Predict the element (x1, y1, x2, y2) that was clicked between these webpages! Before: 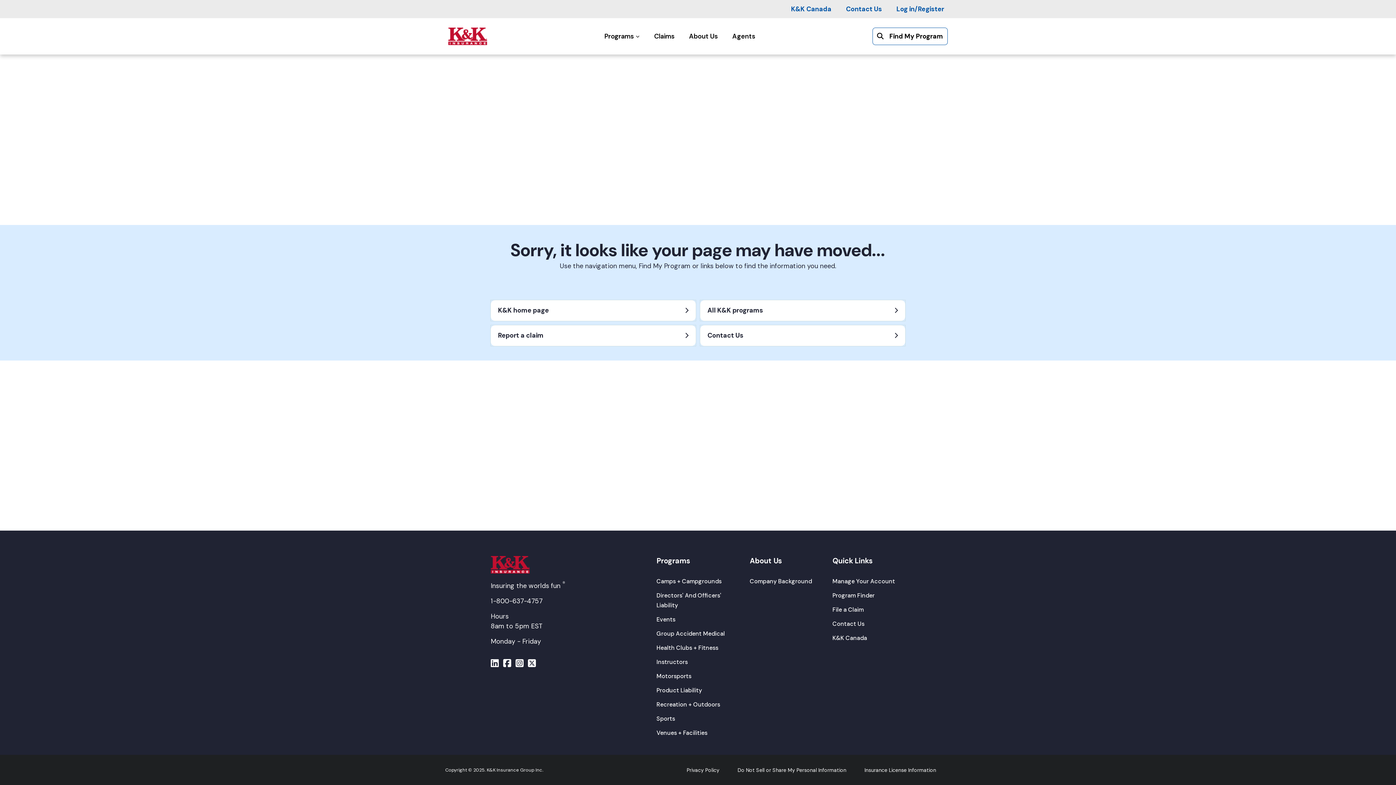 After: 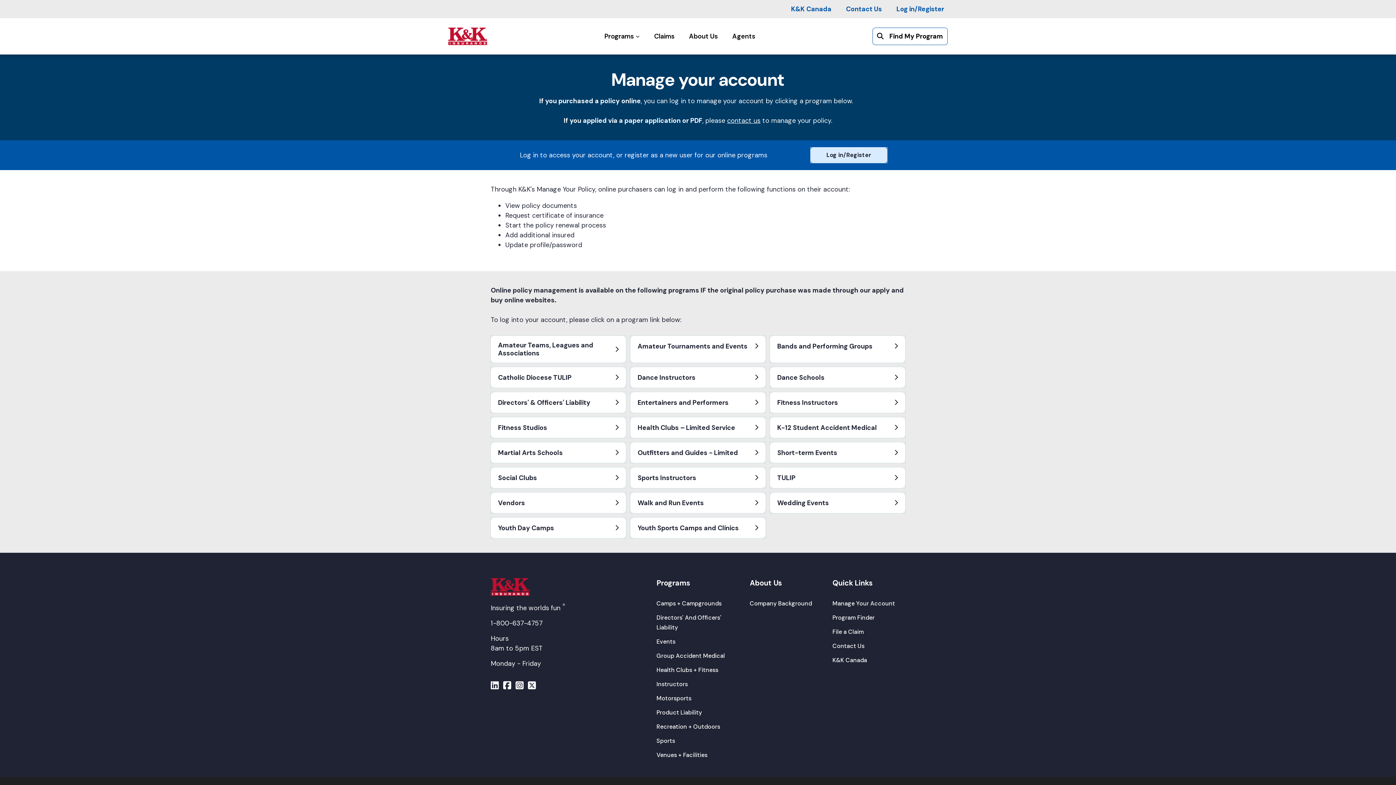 Action: bbox: (832, 577, 895, 585) label: Manage Your Account